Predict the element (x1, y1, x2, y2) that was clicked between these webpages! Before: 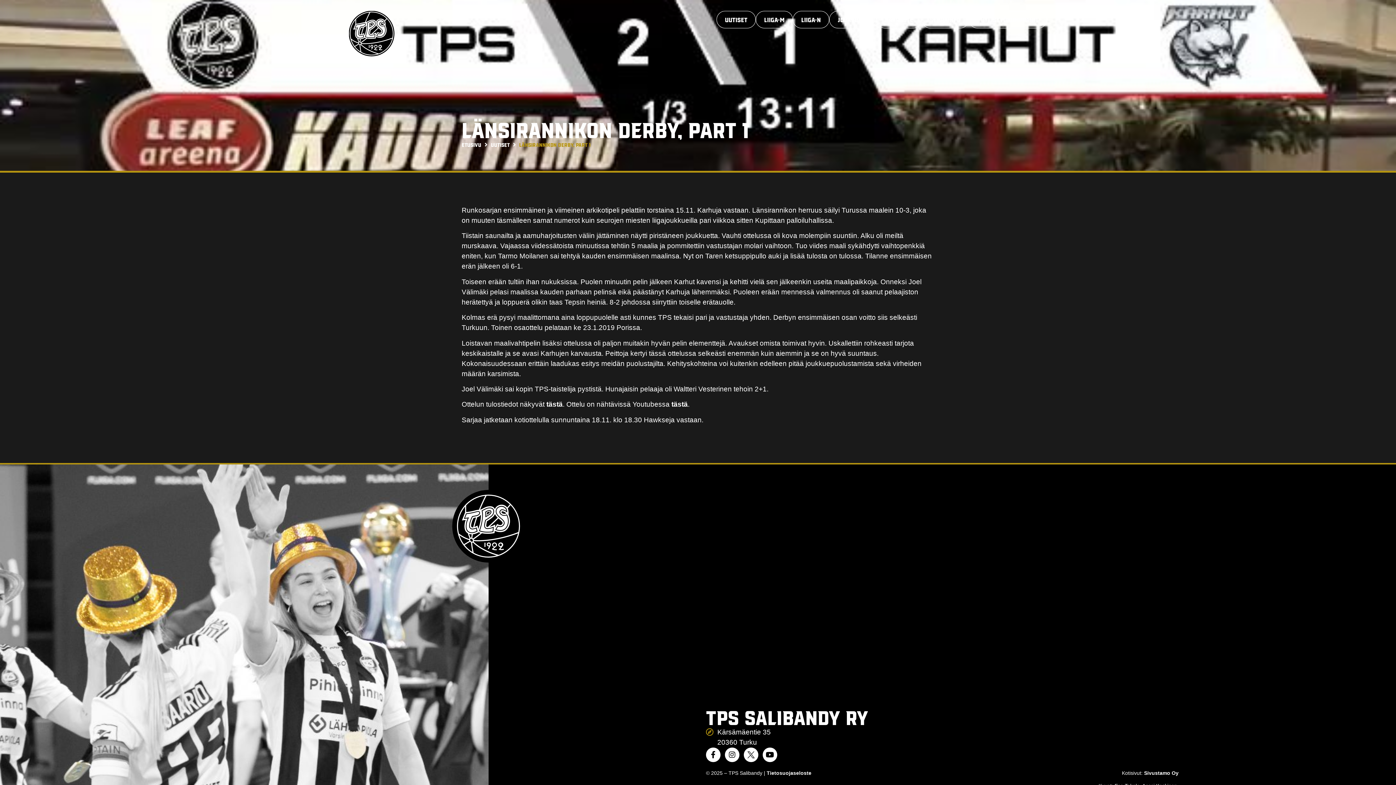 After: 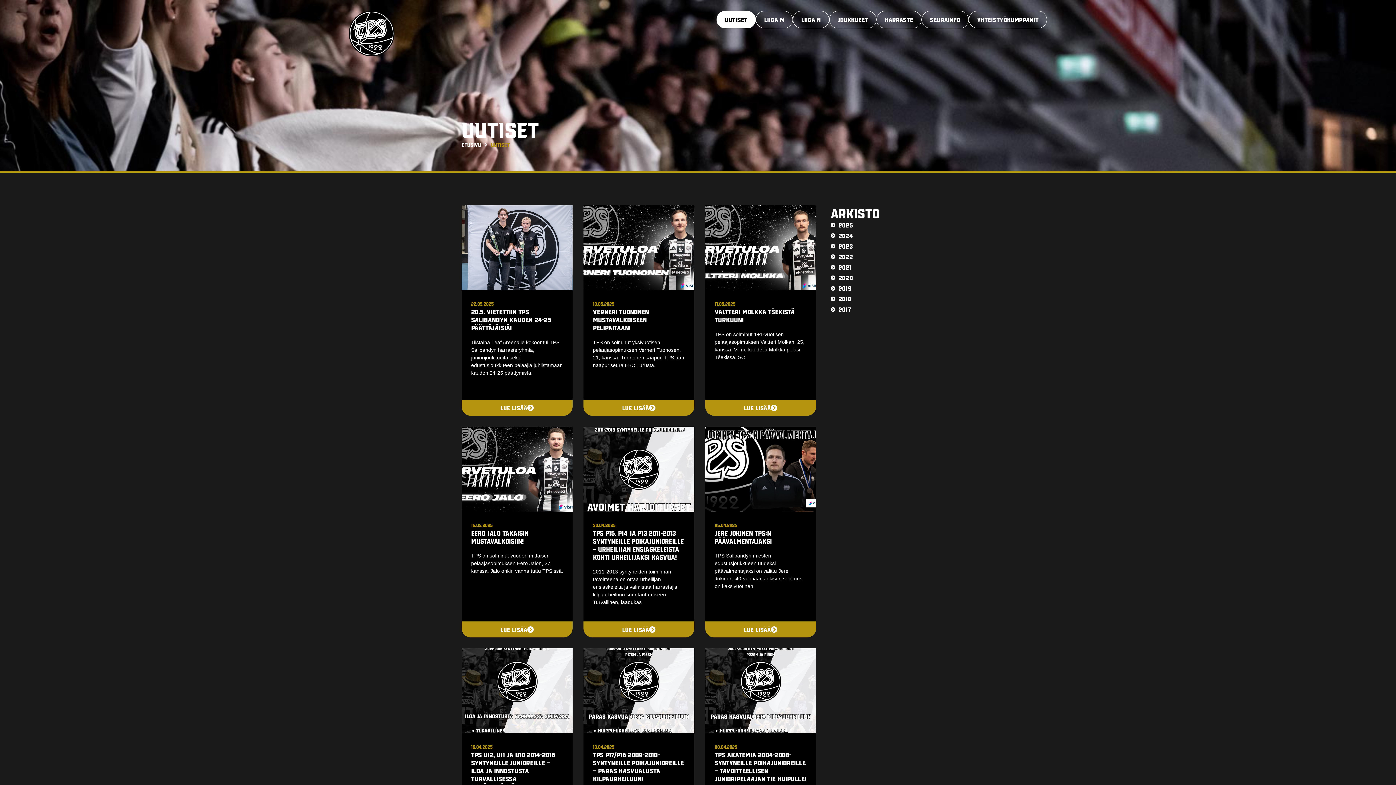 Action: bbox: (490, 140, 509, 149) label: Uutiset